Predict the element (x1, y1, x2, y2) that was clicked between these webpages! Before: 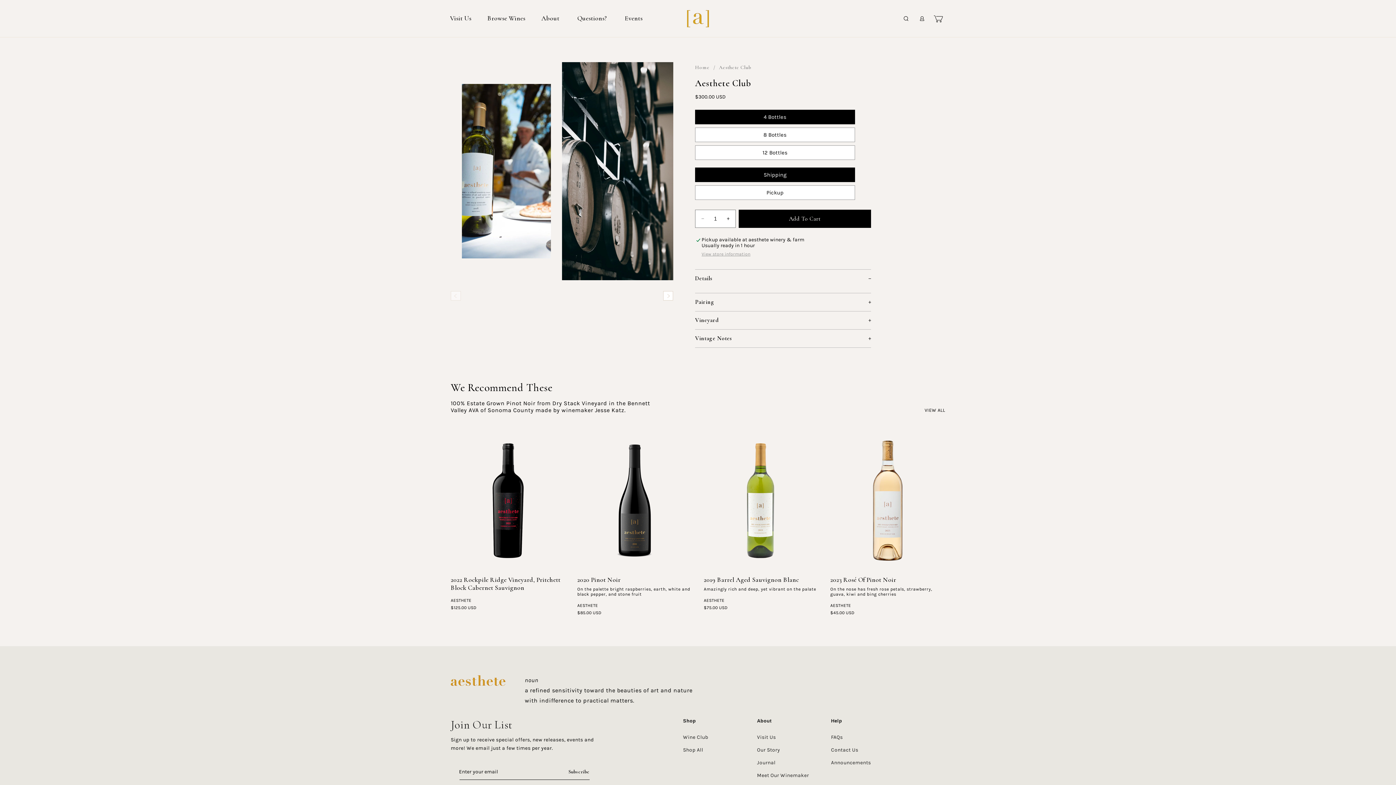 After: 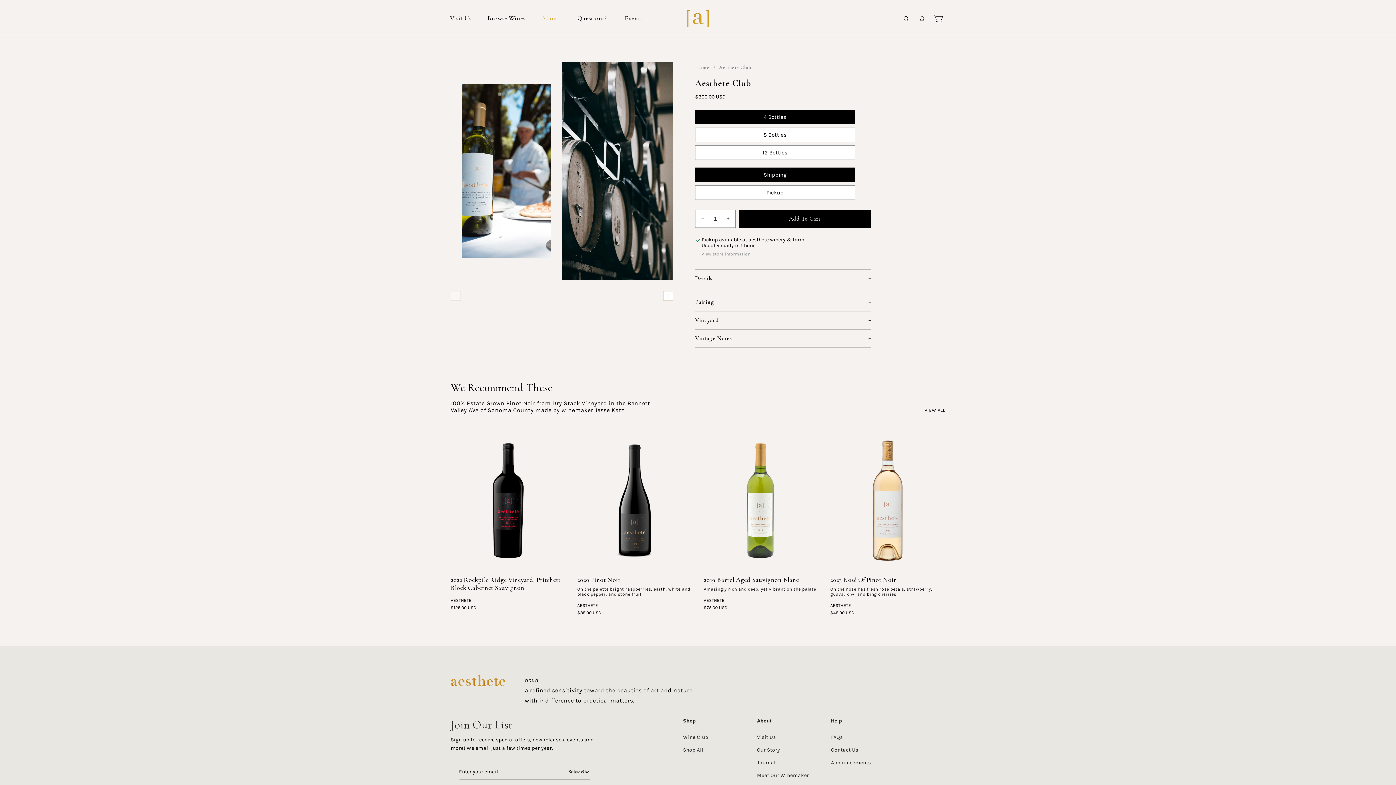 Action: bbox: (533, 9, 569, 27) label: About